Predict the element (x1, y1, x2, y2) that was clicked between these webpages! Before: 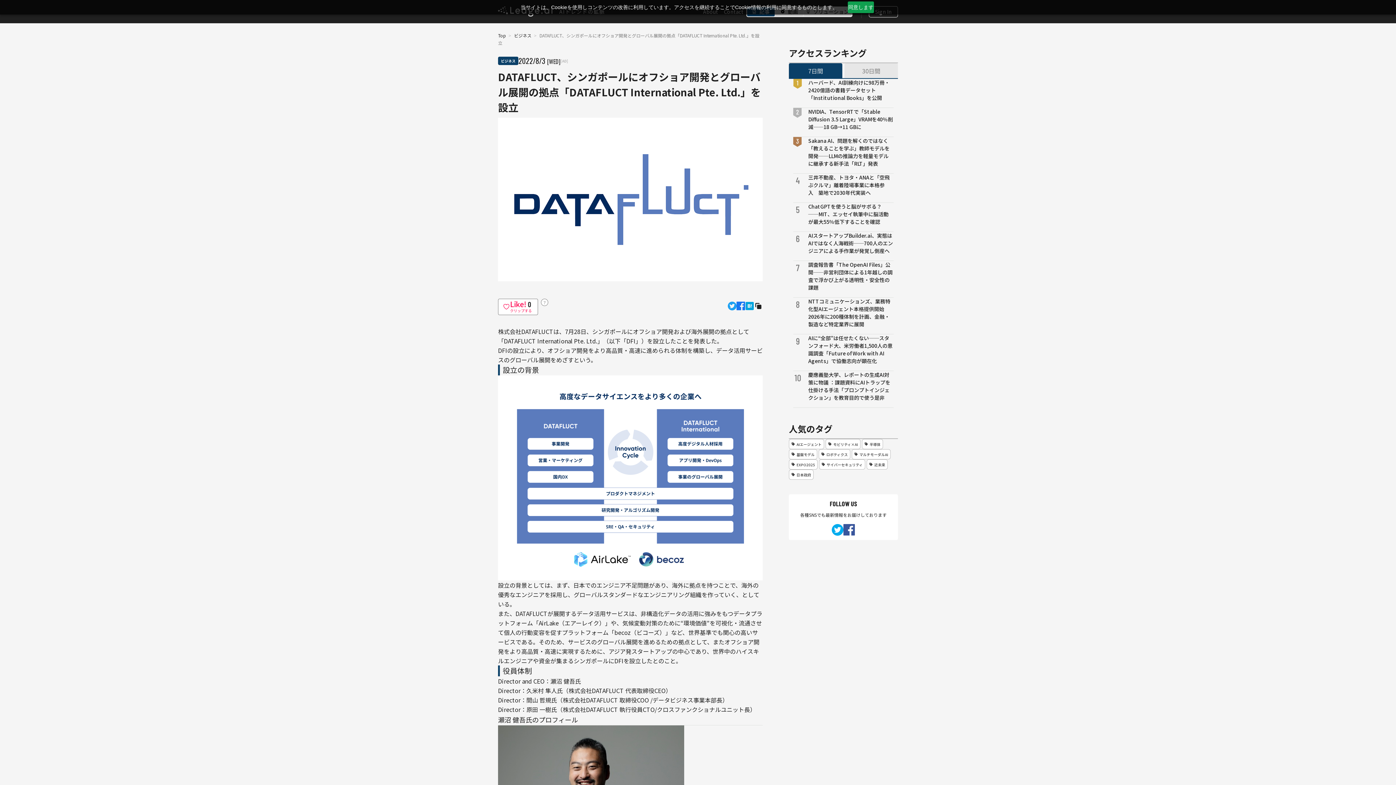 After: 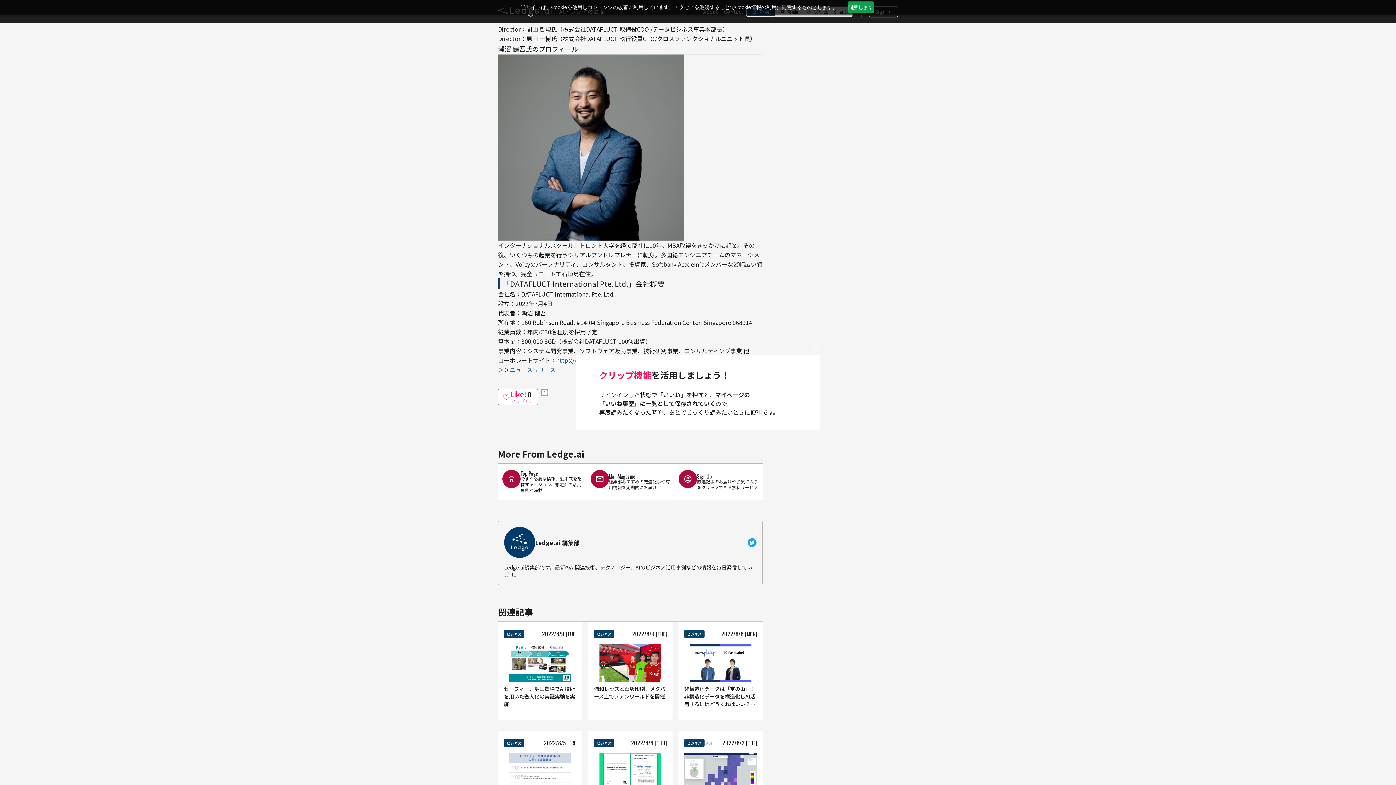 Action: label: ？ bbox: (541, 669, 548, 676)